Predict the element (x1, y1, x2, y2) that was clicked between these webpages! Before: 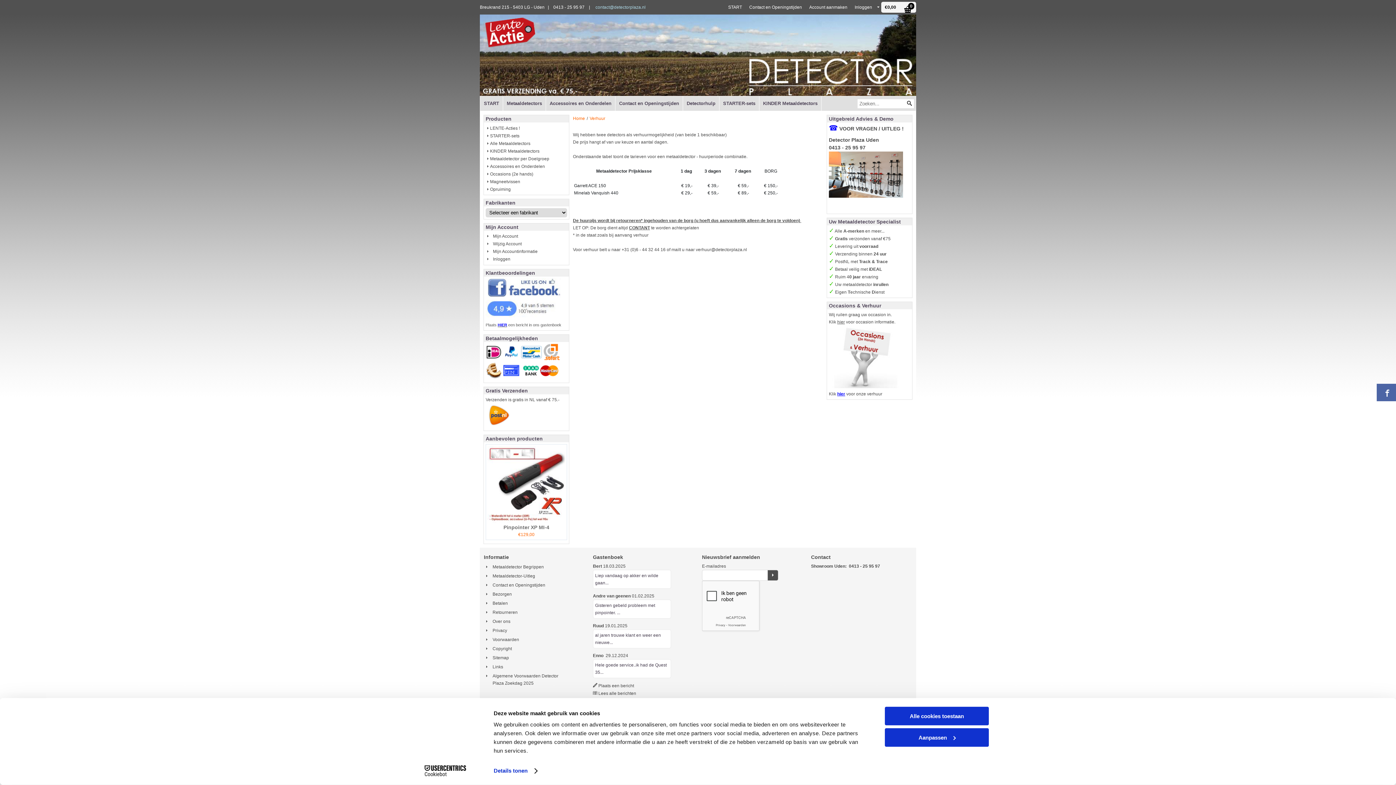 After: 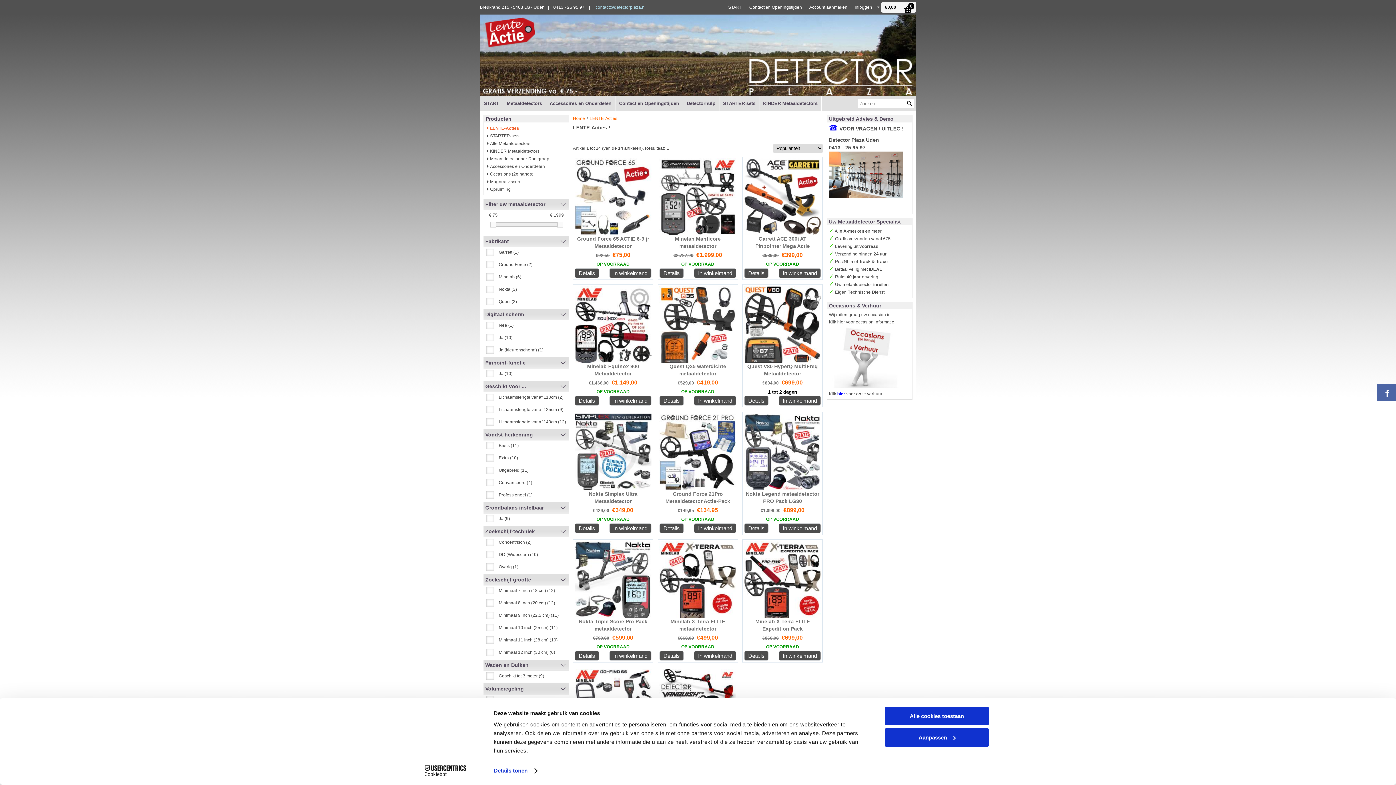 Action: label: LENTE-Acties ! bbox: (485, 125, 520, 130)